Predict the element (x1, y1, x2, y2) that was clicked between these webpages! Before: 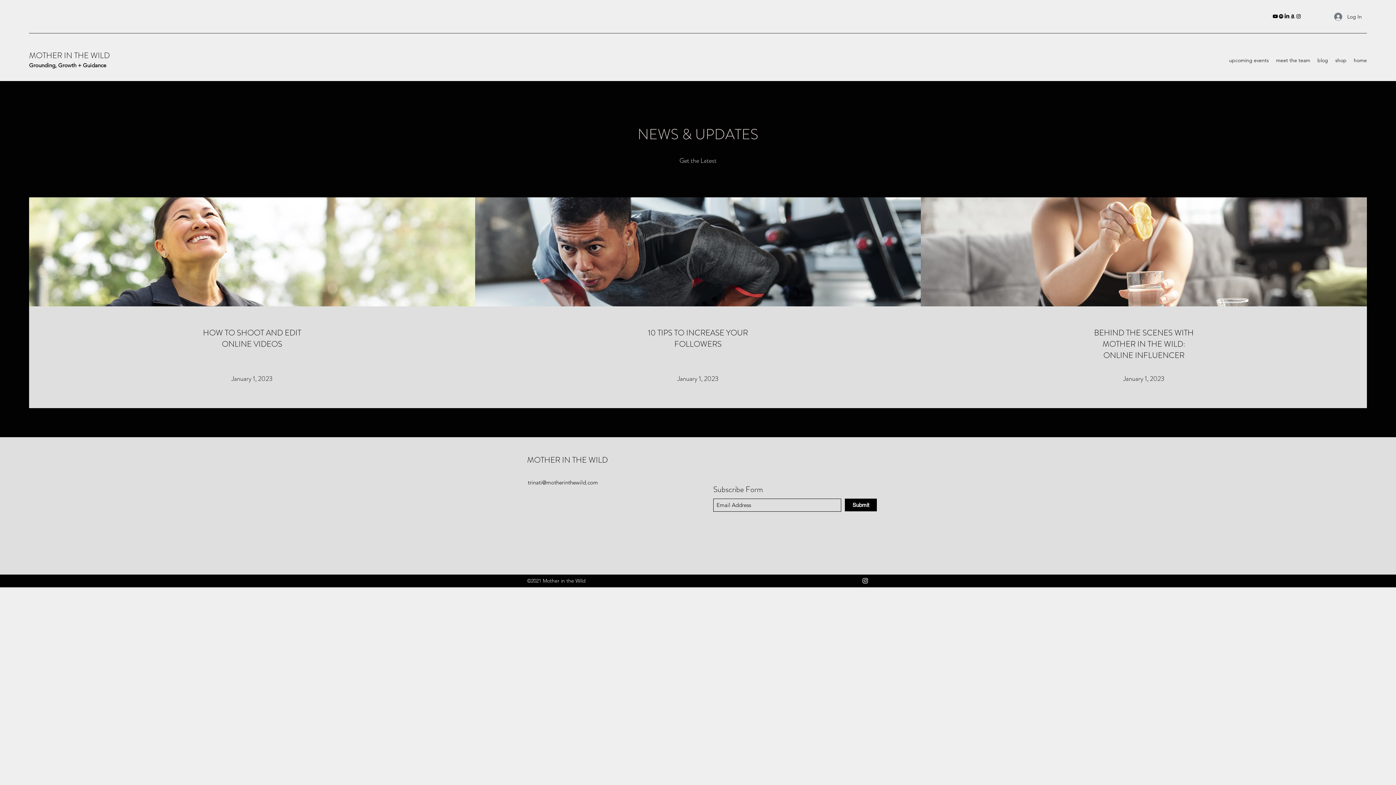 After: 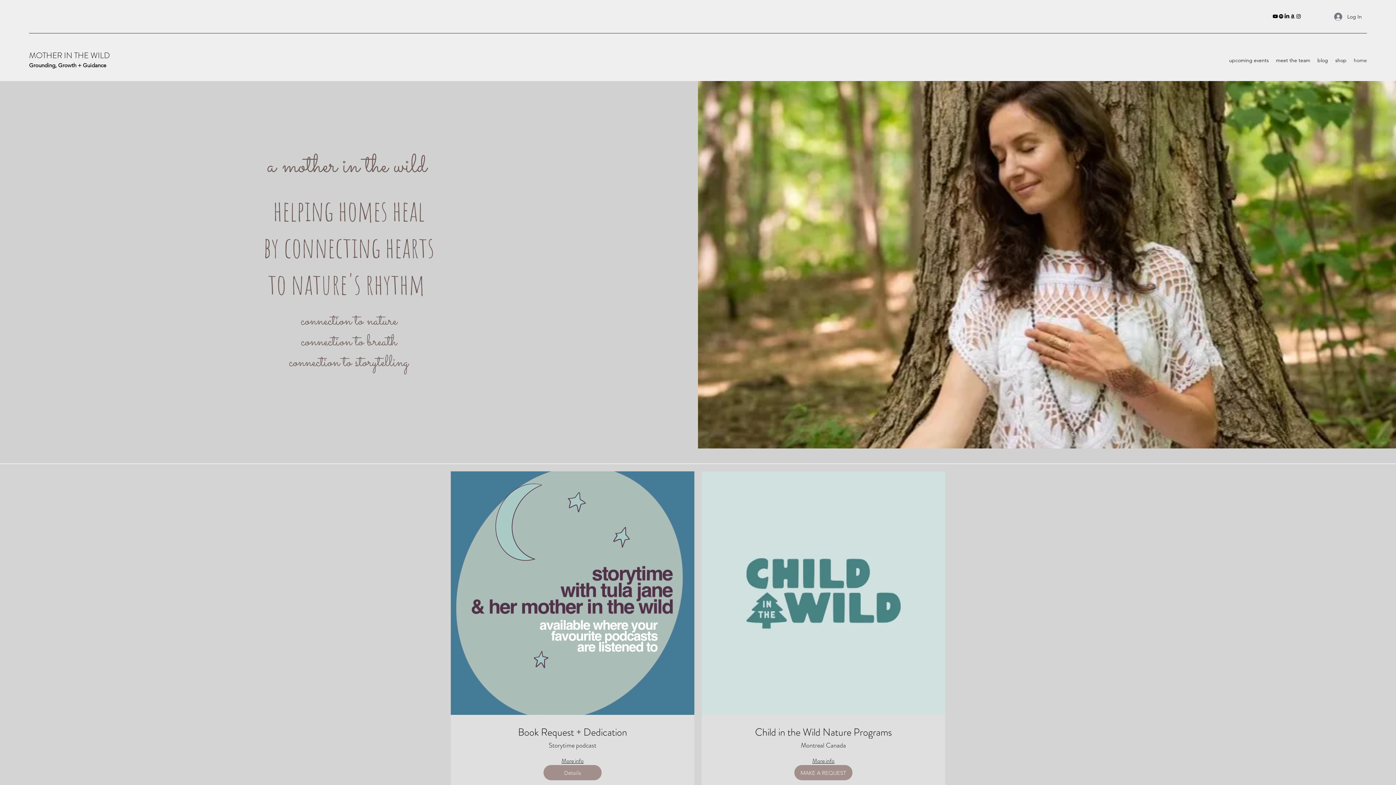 Action: label: home bbox: (1350, 54, 1370, 65)